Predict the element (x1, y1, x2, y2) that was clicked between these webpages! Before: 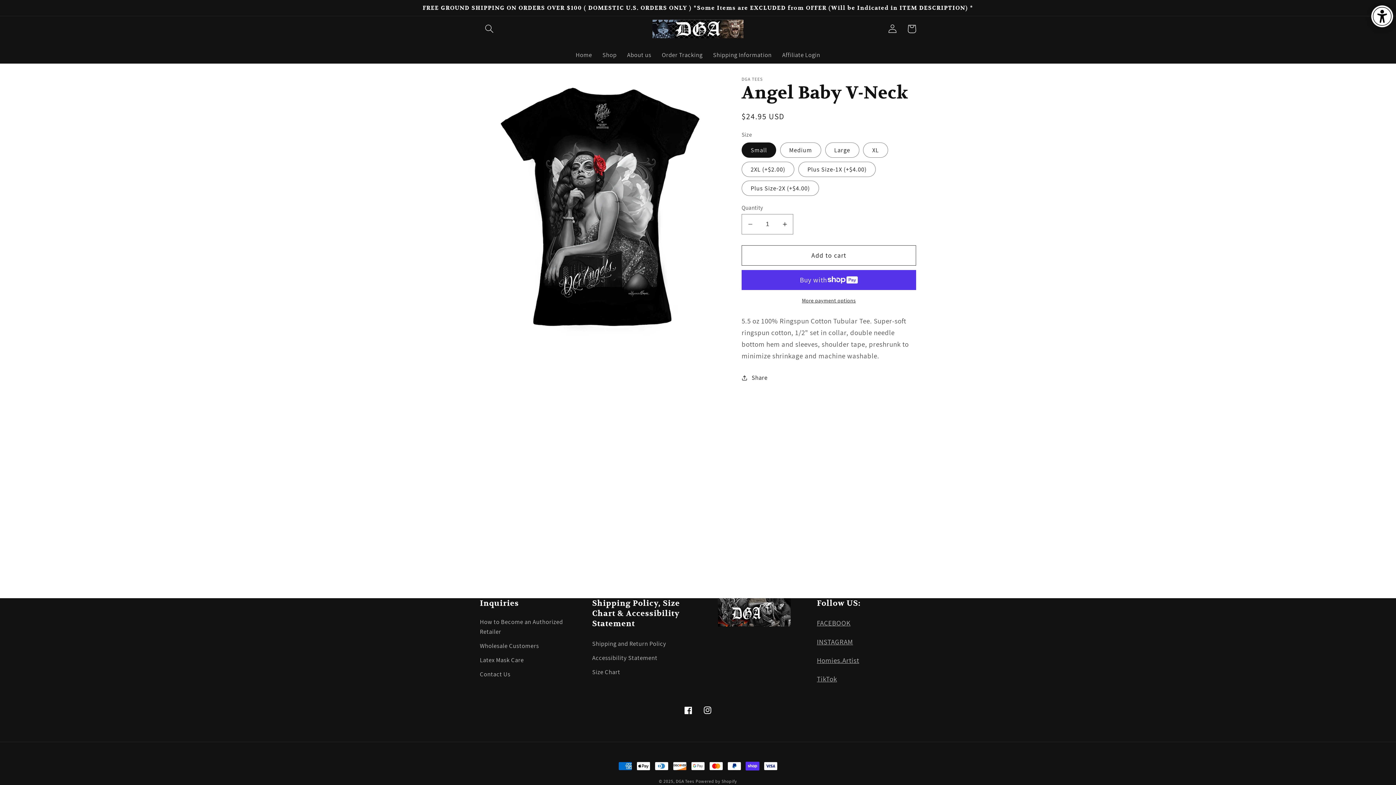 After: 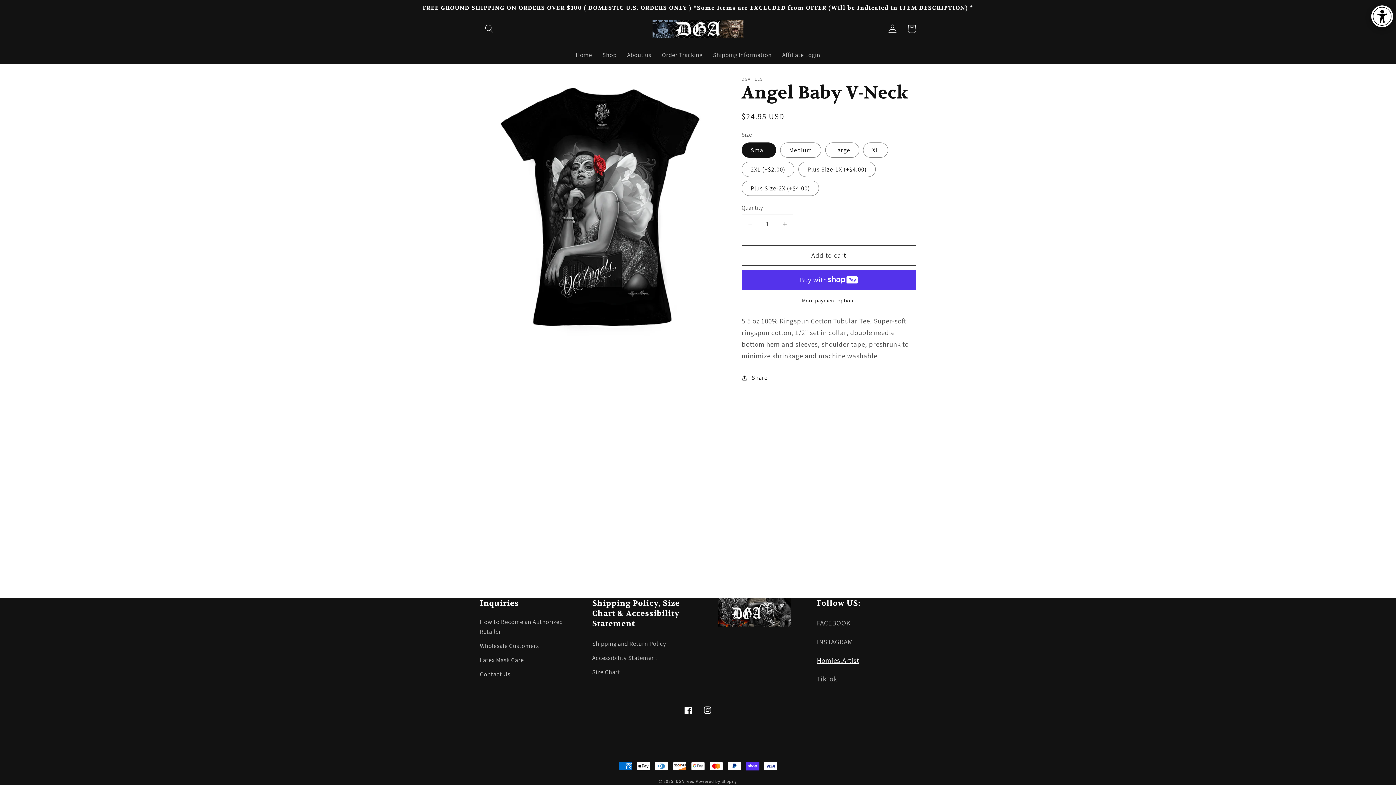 Action: bbox: (817, 655, 859, 665) label: Homies.Artist